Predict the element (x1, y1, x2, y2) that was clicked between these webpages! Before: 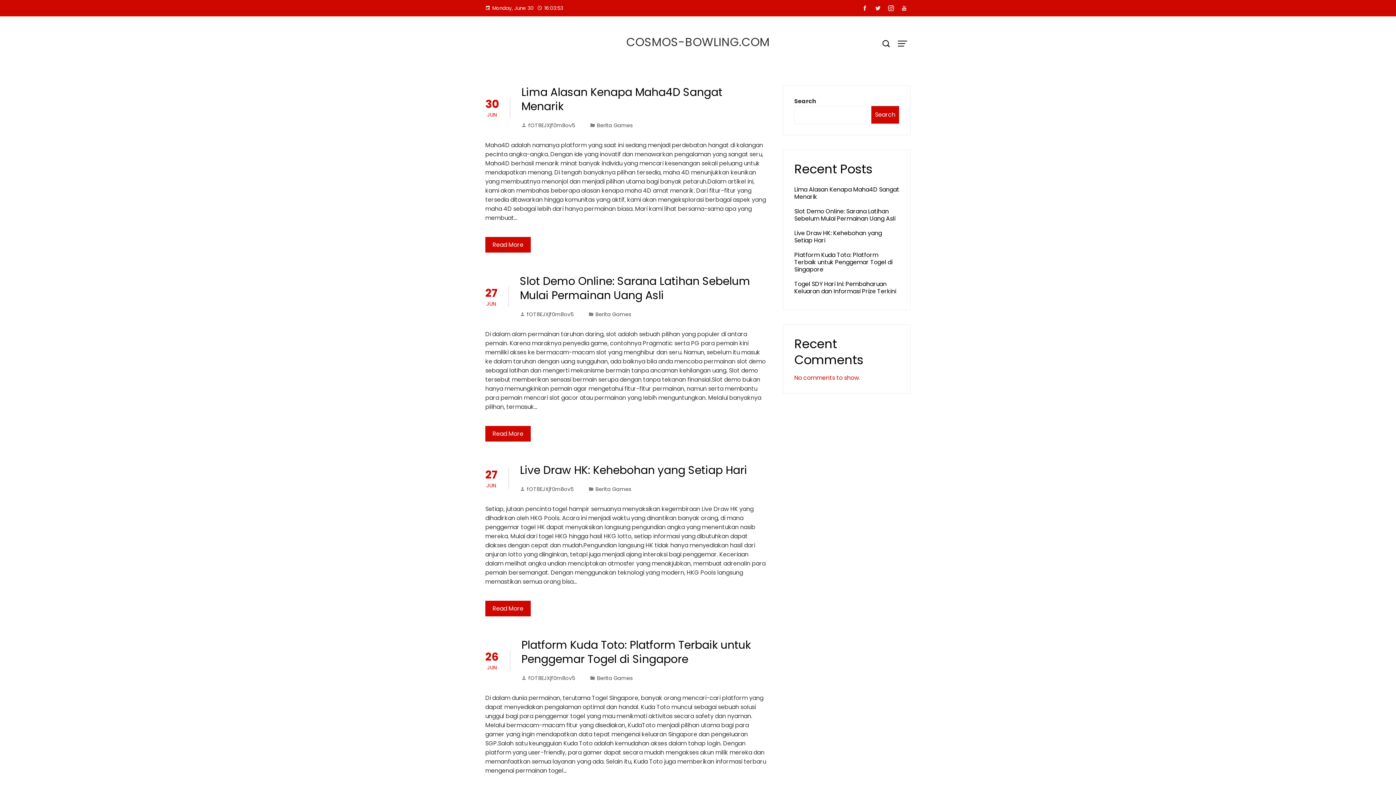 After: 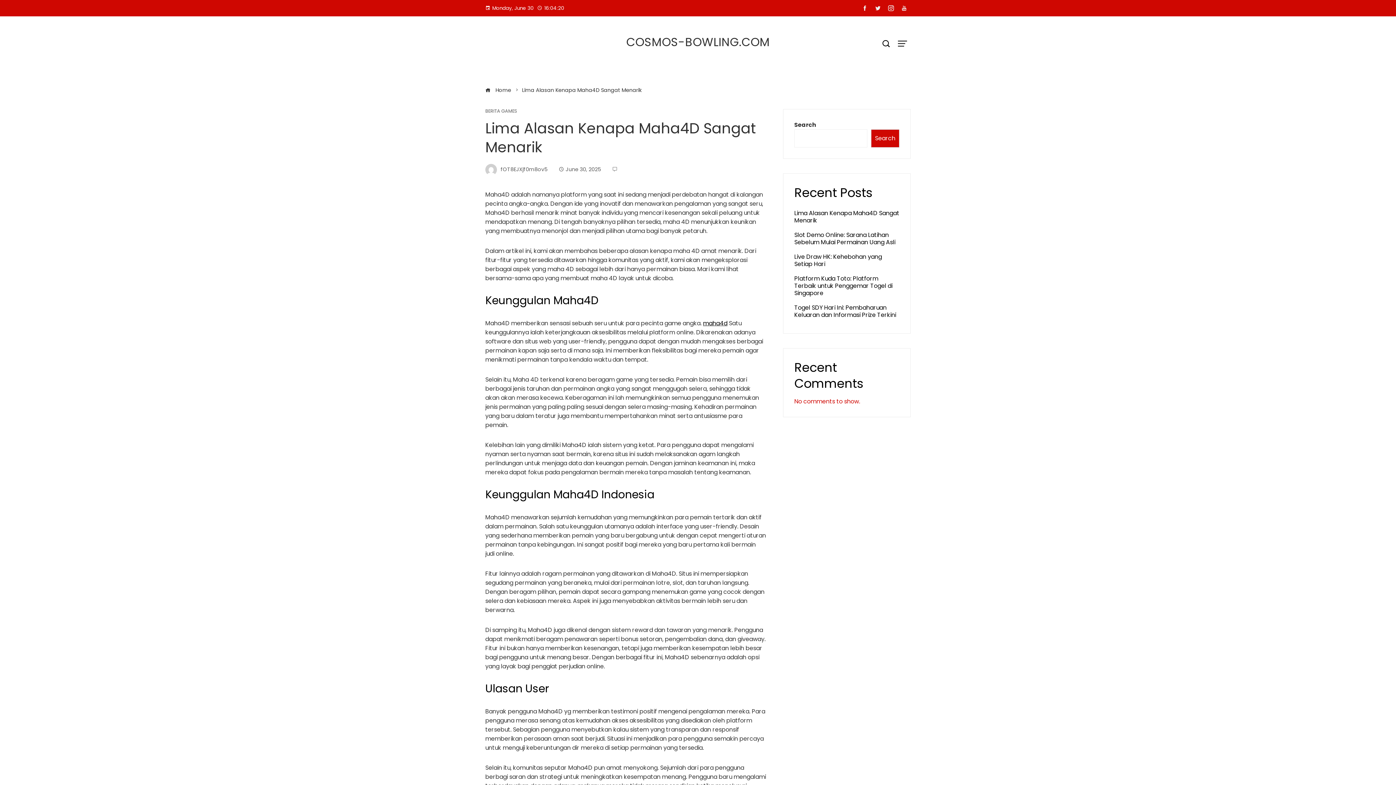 Action: bbox: (485, 237, 530, 252) label: Read More